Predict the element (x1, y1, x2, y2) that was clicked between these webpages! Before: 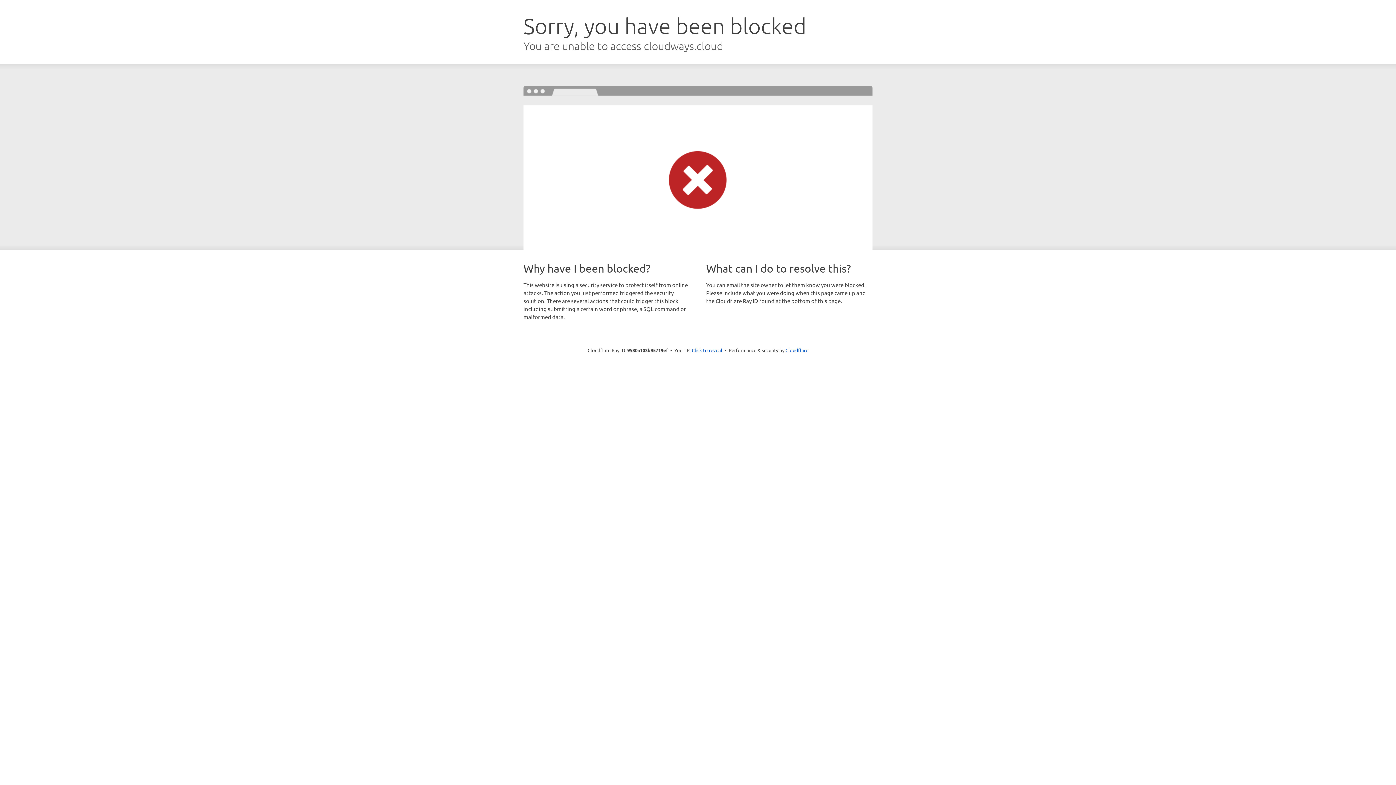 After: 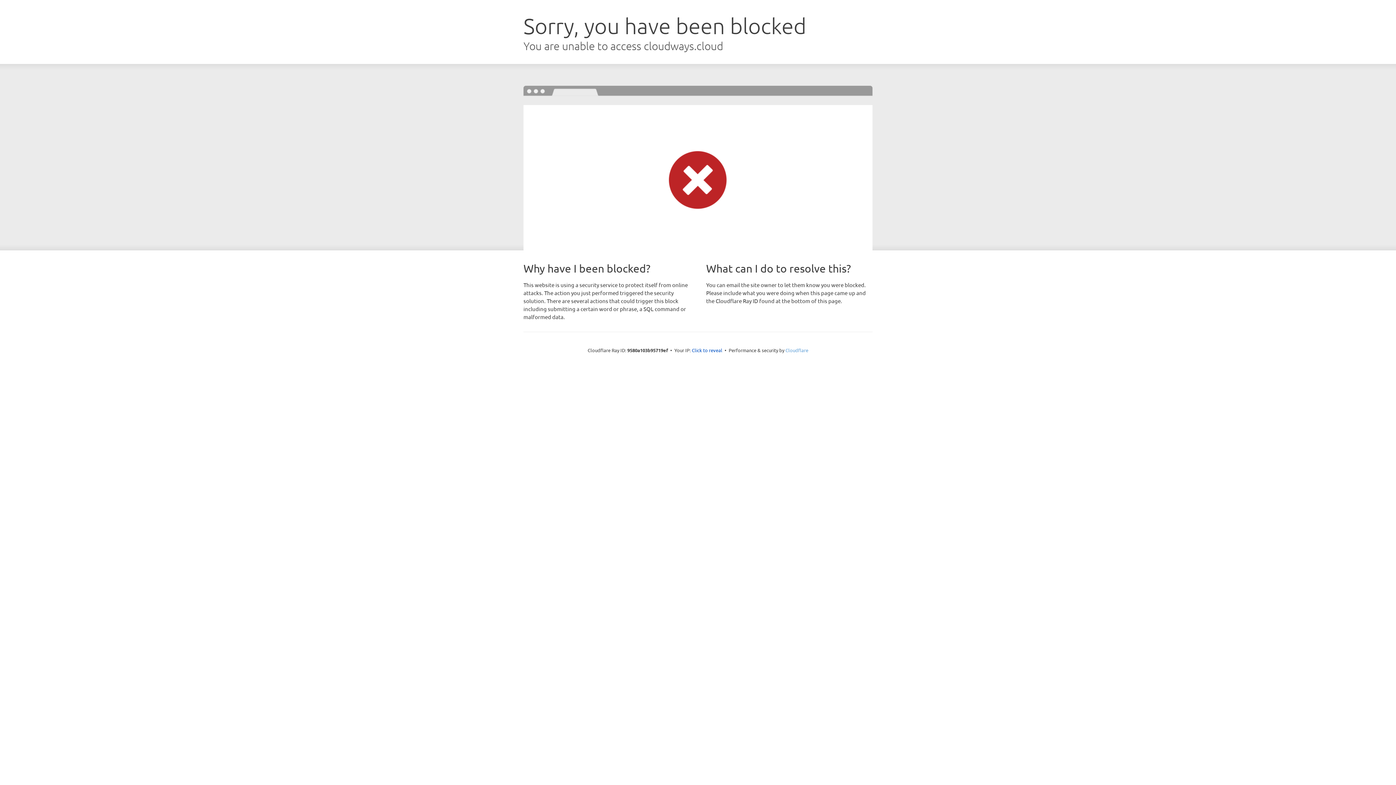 Action: label: Cloudflare bbox: (785, 347, 808, 353)